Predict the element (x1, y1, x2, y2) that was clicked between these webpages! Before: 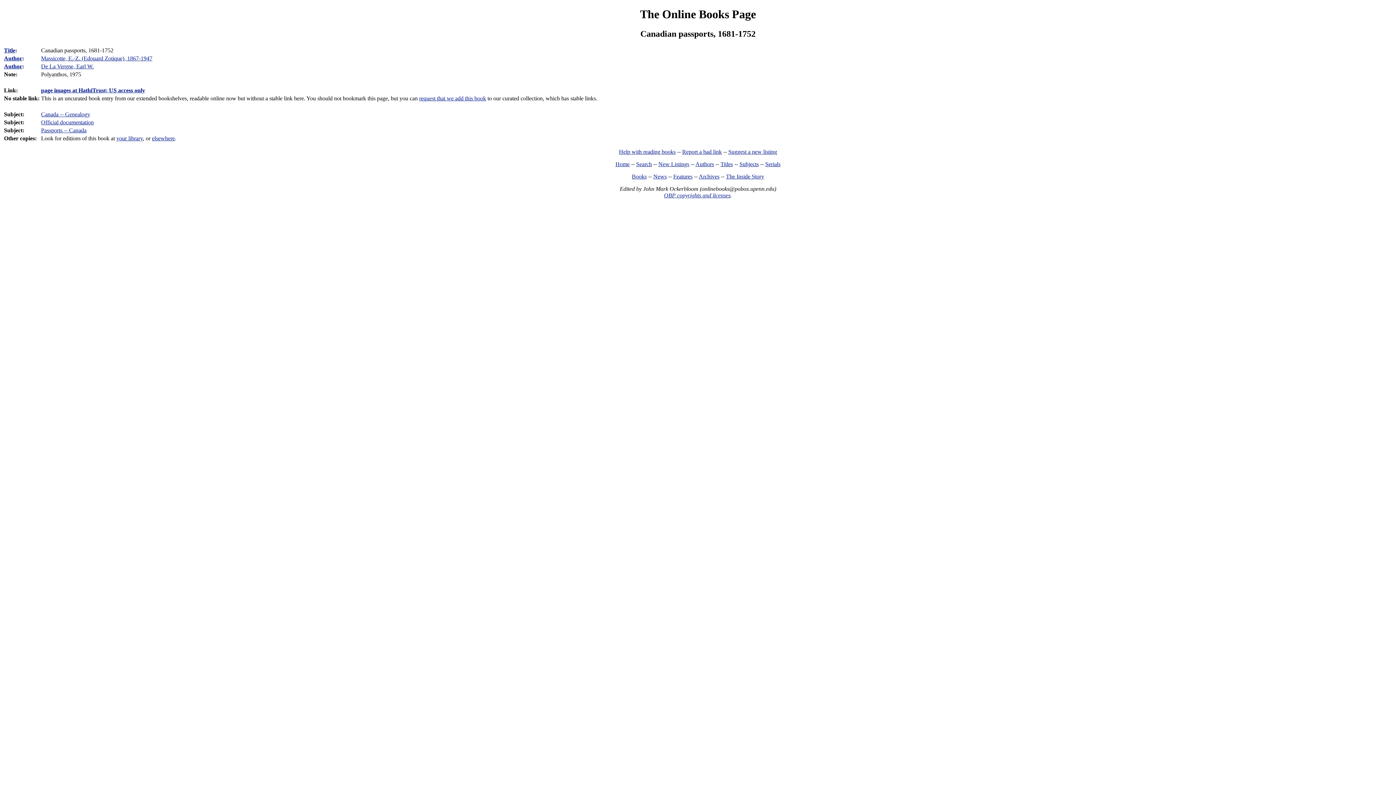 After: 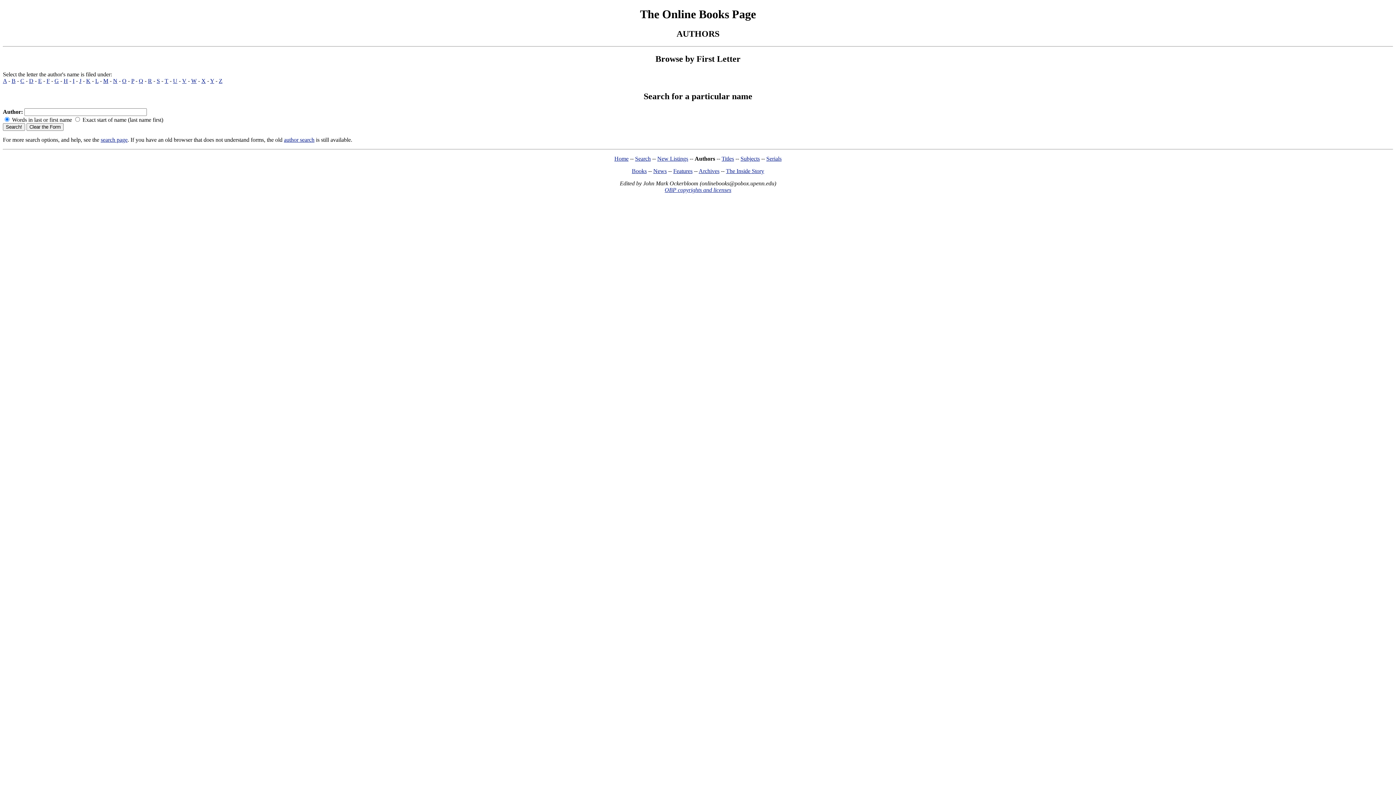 Action: label: Author bbox: (4, 63, 22, 69)